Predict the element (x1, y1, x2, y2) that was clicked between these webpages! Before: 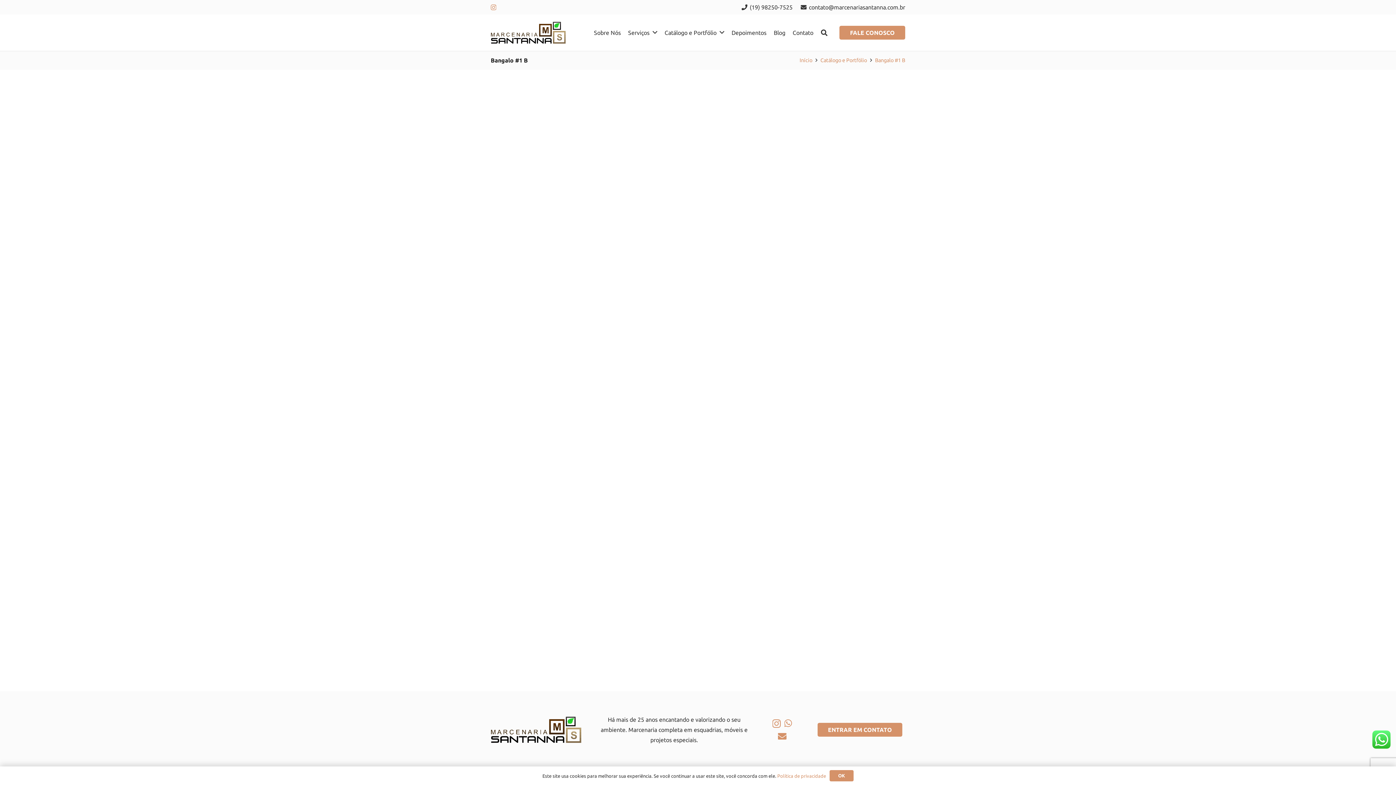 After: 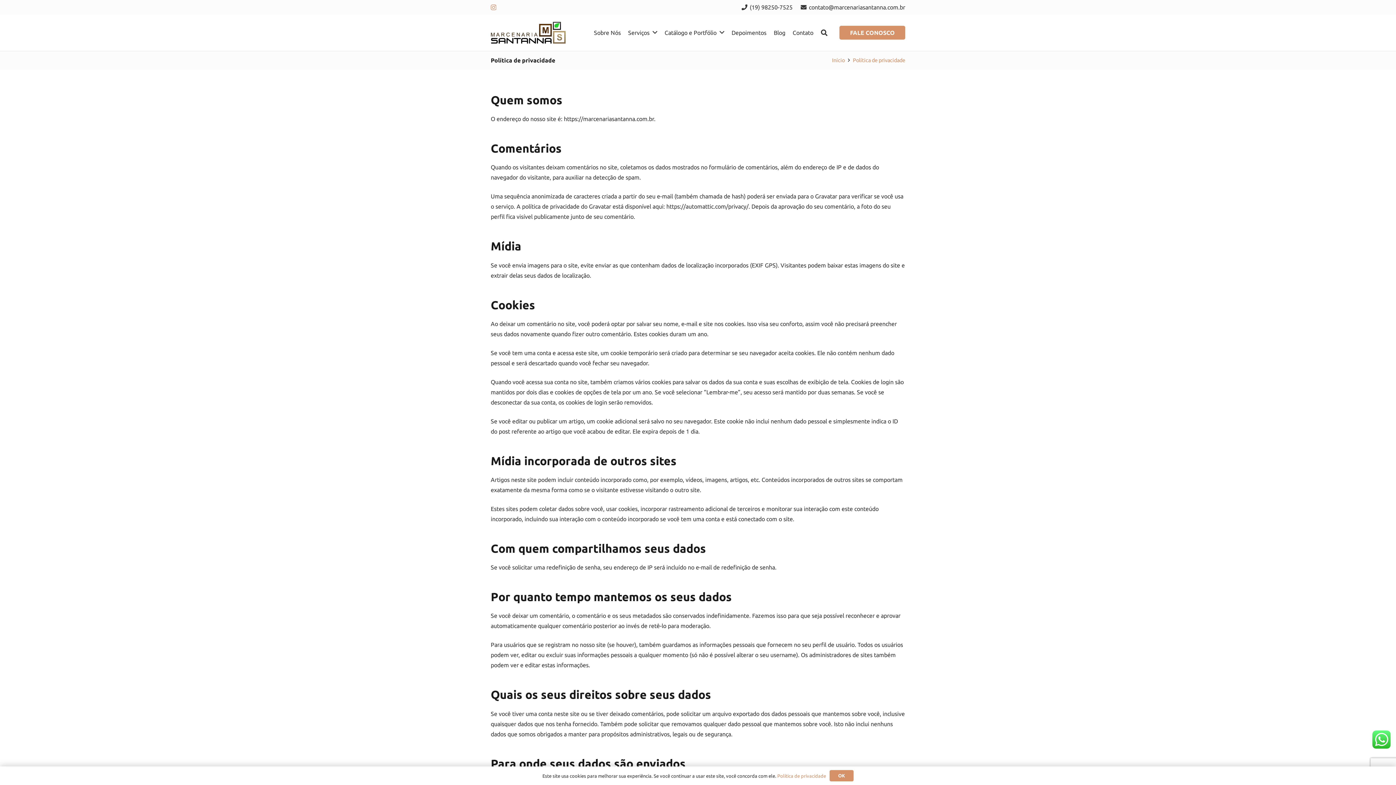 Action: bbox: (777, 773, 826, 778) label: Política de privacidade